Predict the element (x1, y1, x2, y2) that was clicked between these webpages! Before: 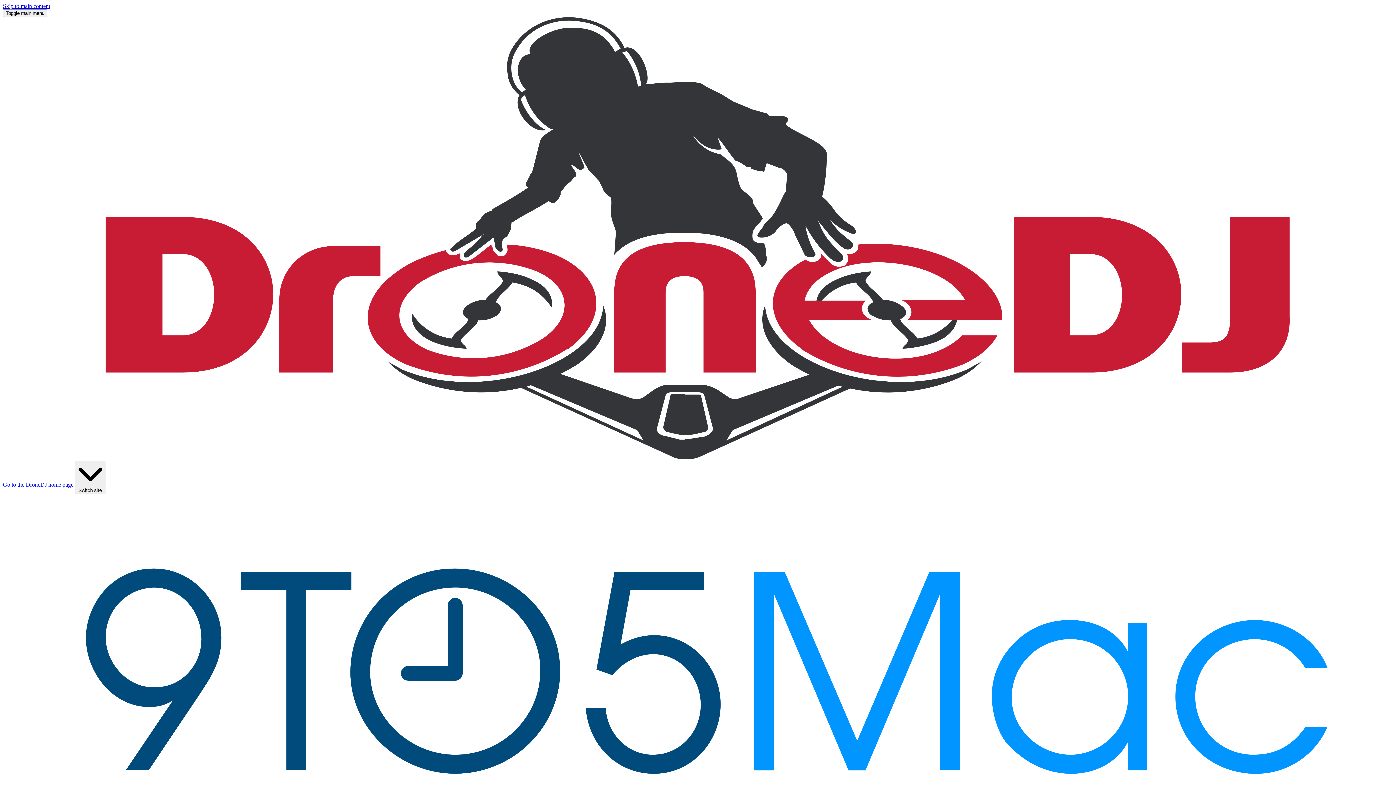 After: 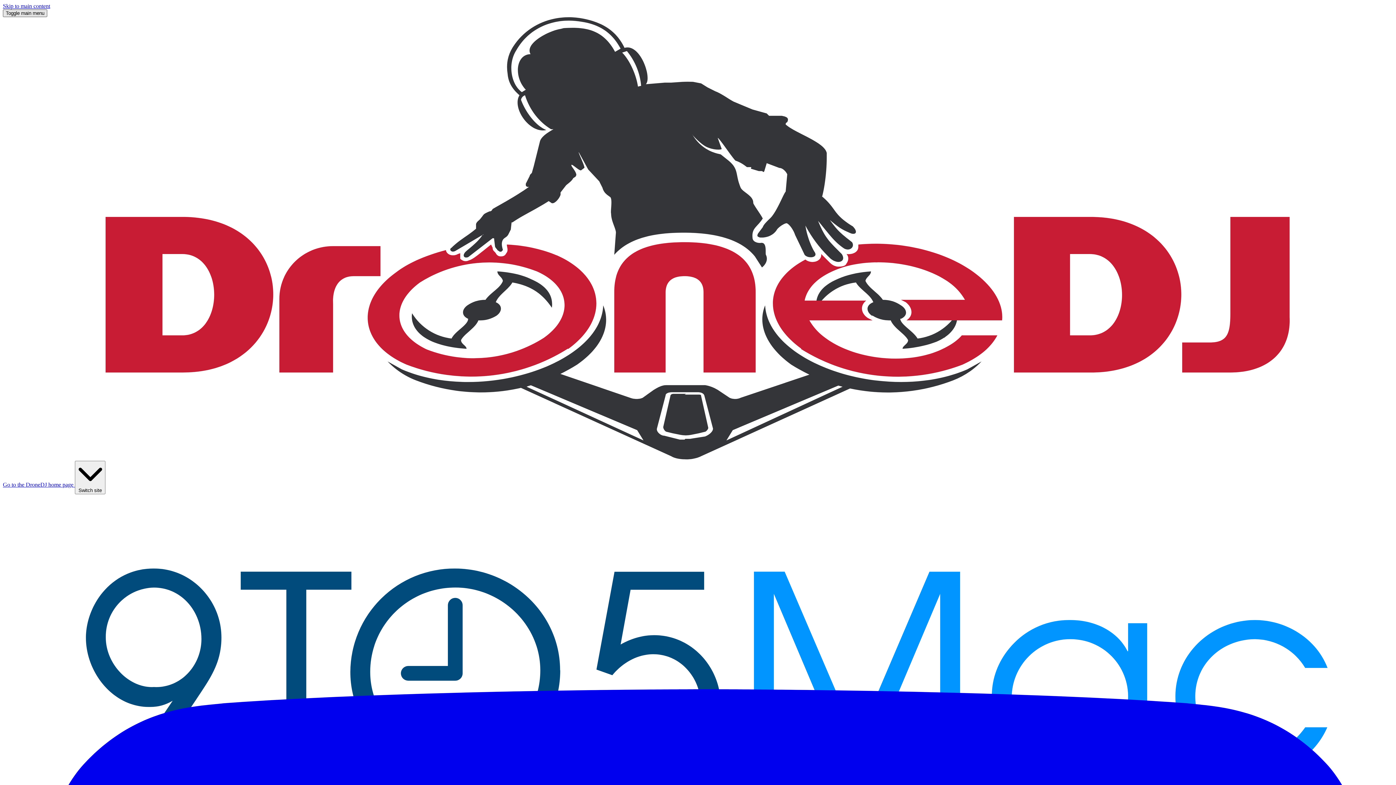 Action: bbox: (2, 9, 47, 17) label: Toggle main menu